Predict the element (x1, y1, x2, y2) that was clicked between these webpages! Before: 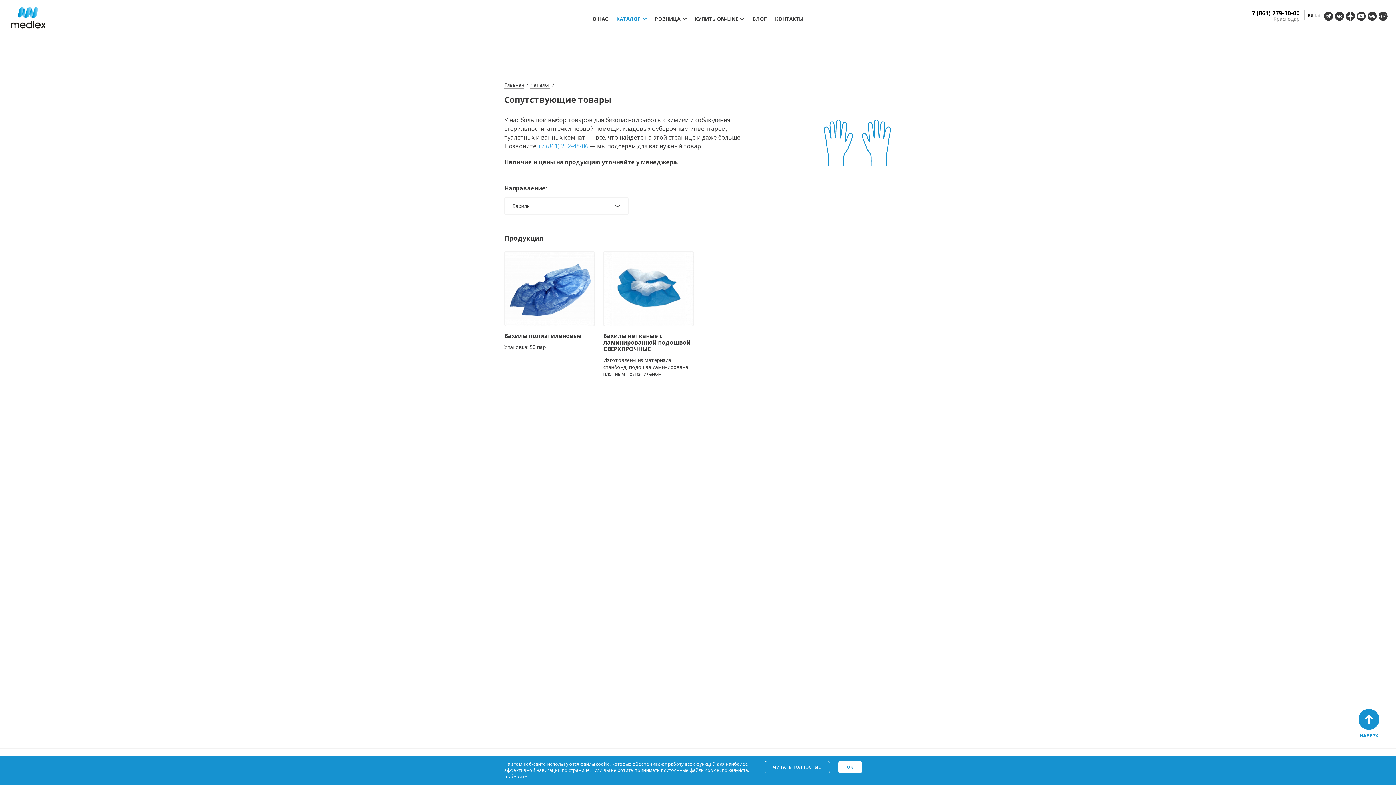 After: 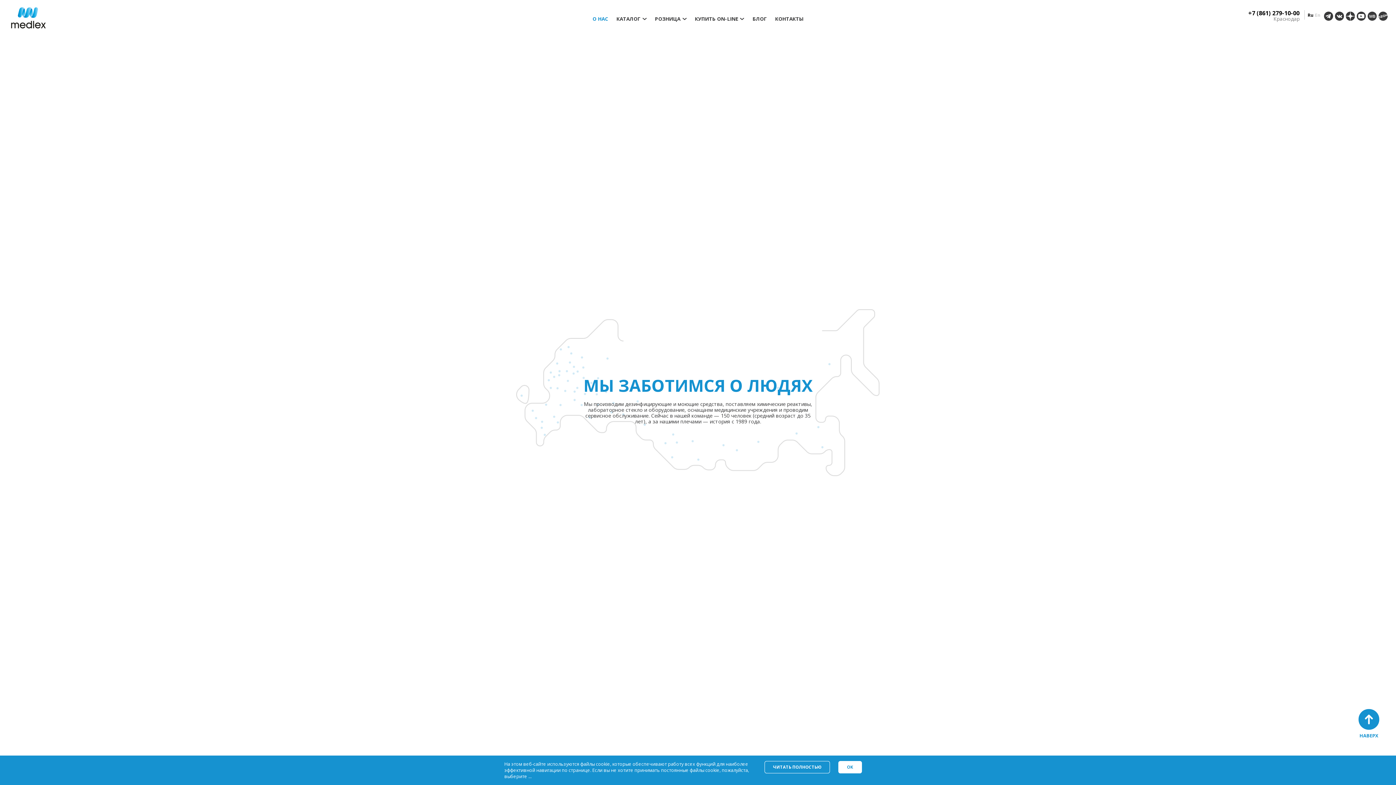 Action: bbox: (592, 16, 608, 20) label: О НАС